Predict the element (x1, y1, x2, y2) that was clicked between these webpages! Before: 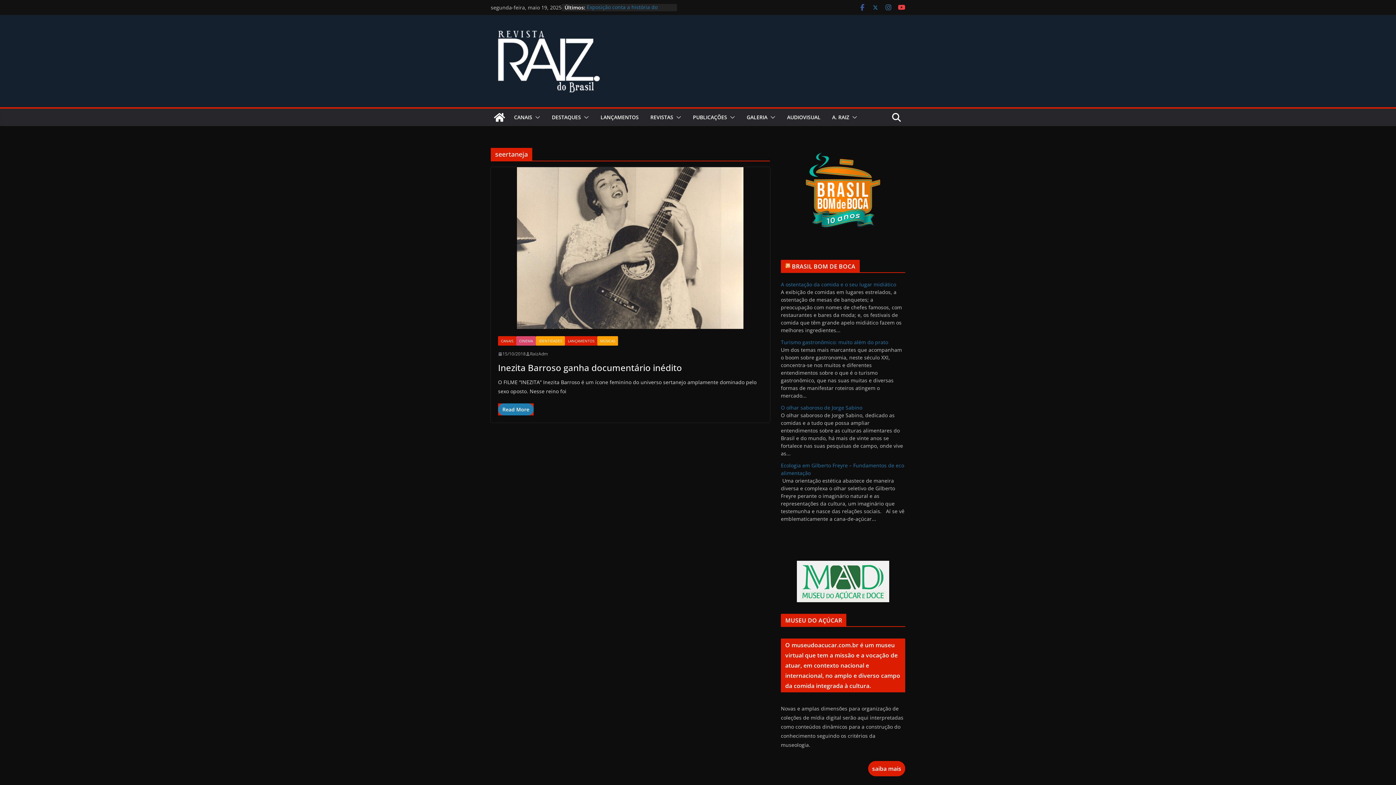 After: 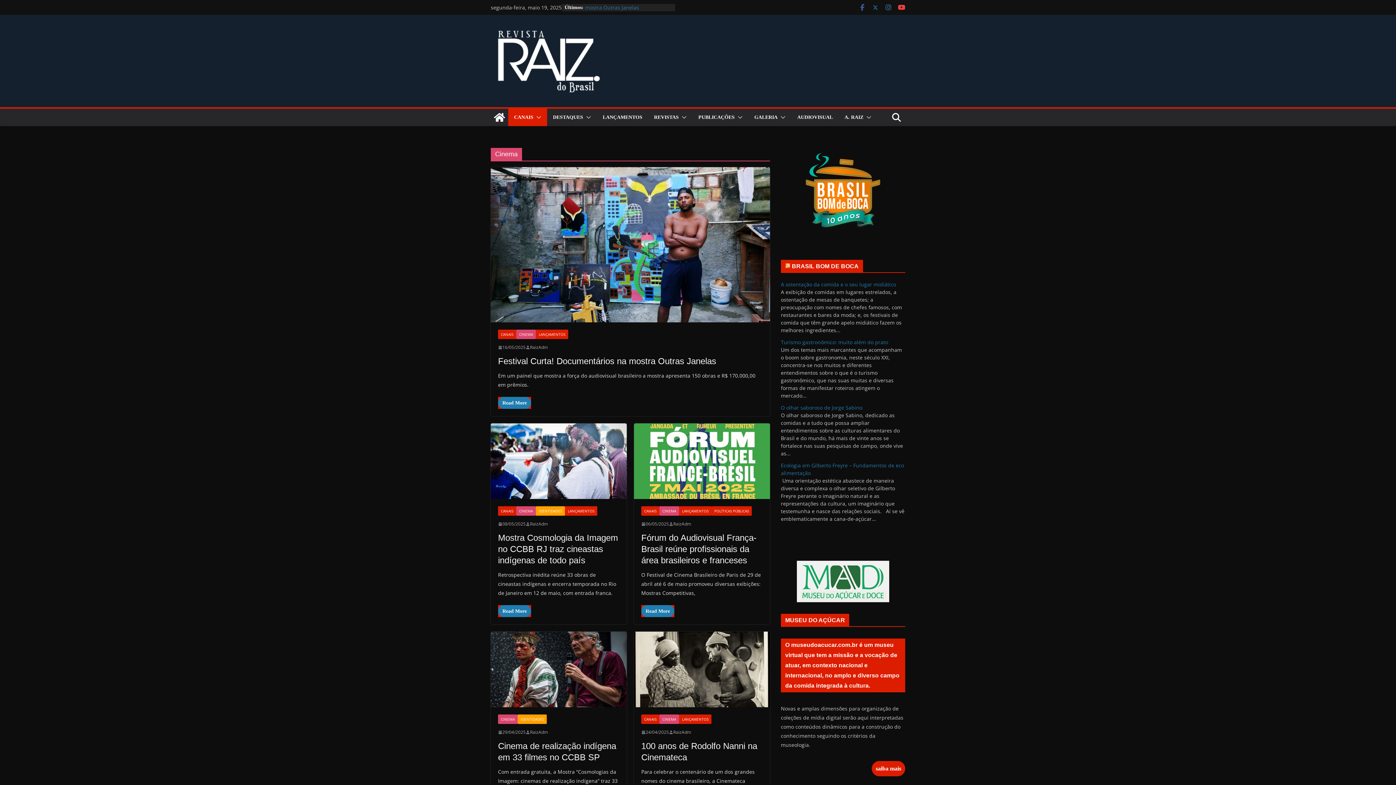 Action: label: CINEMA bbox: (516, 336, 536, 345)